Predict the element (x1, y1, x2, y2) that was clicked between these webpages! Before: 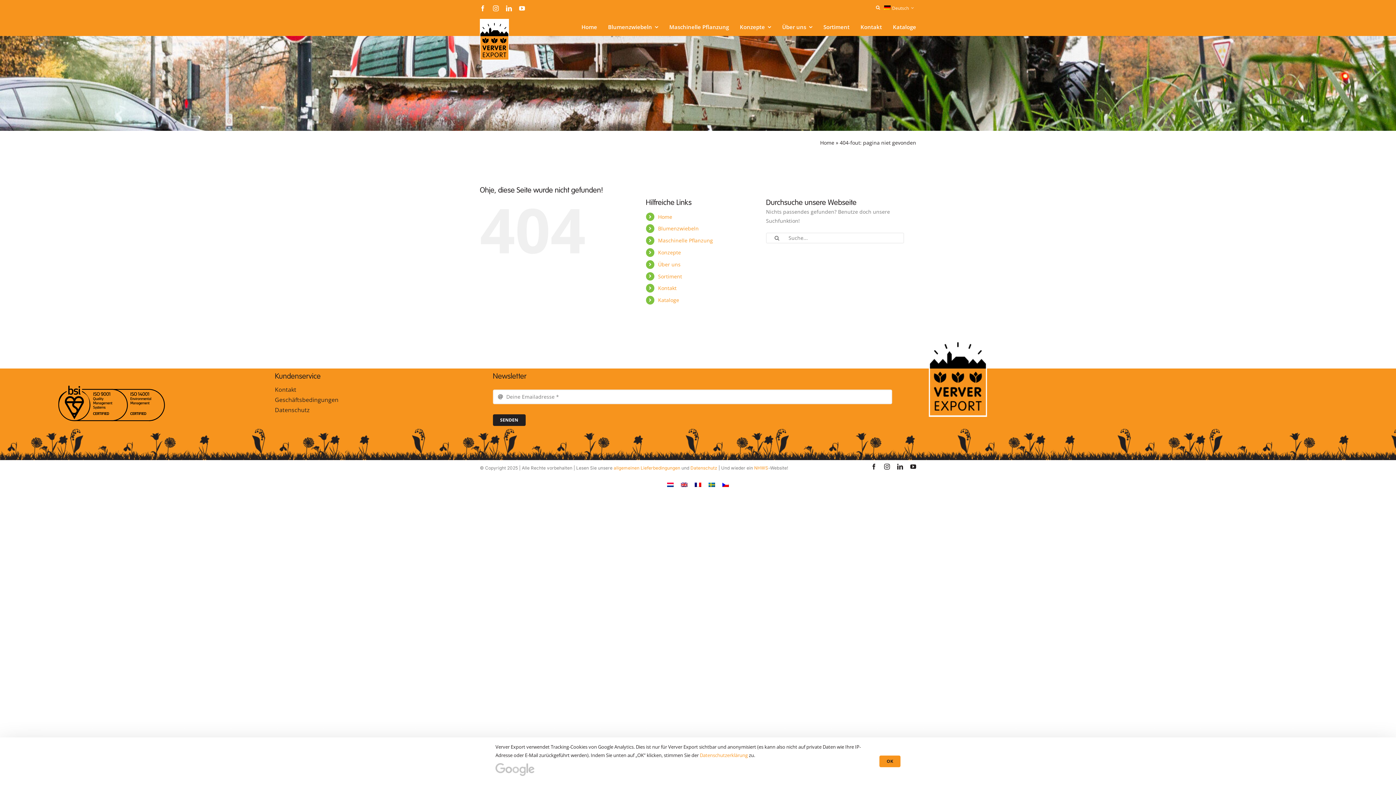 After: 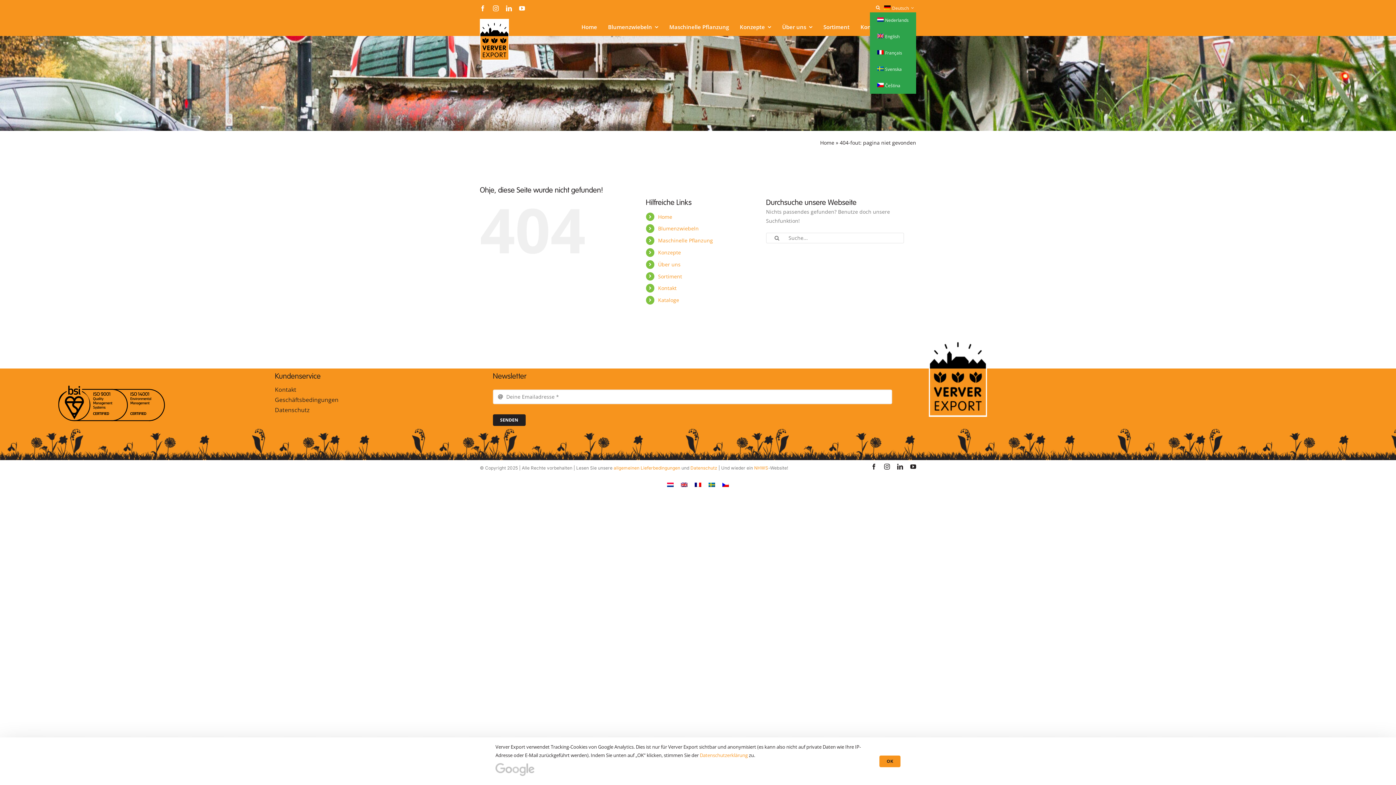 Action: bbox: (882, 5, 916, 10) label: Deutsch